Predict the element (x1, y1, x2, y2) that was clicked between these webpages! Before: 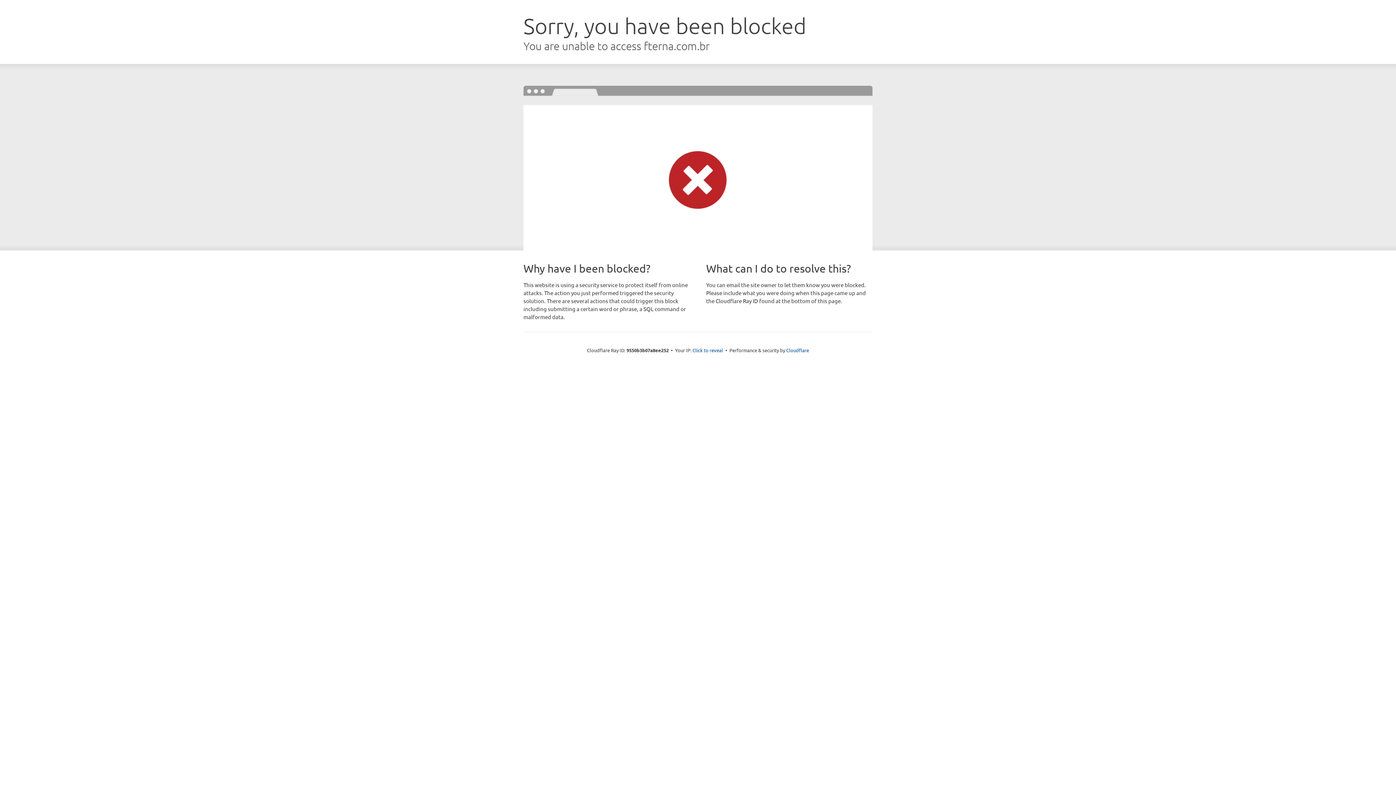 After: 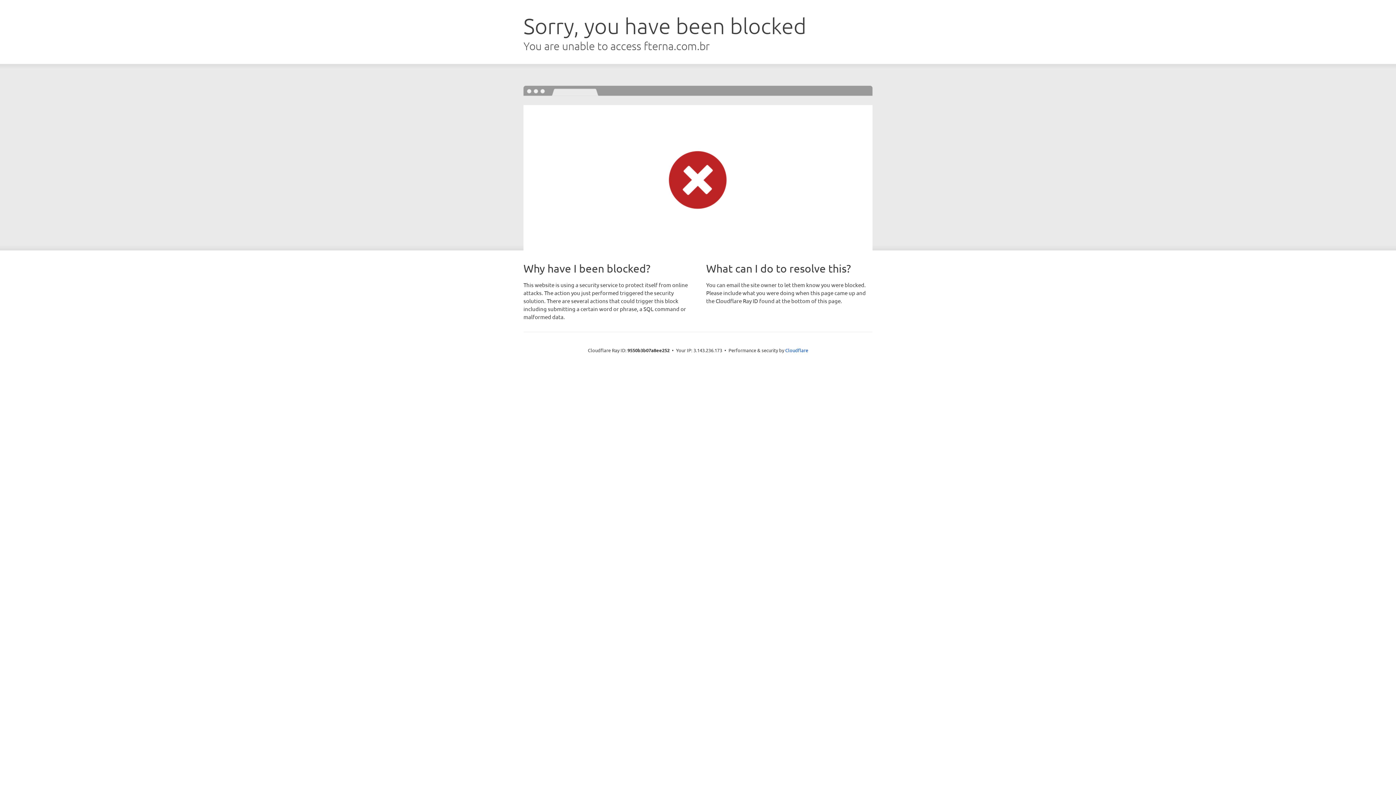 Action: label: Click to reveal bbox: (692, 346, 723, 353)